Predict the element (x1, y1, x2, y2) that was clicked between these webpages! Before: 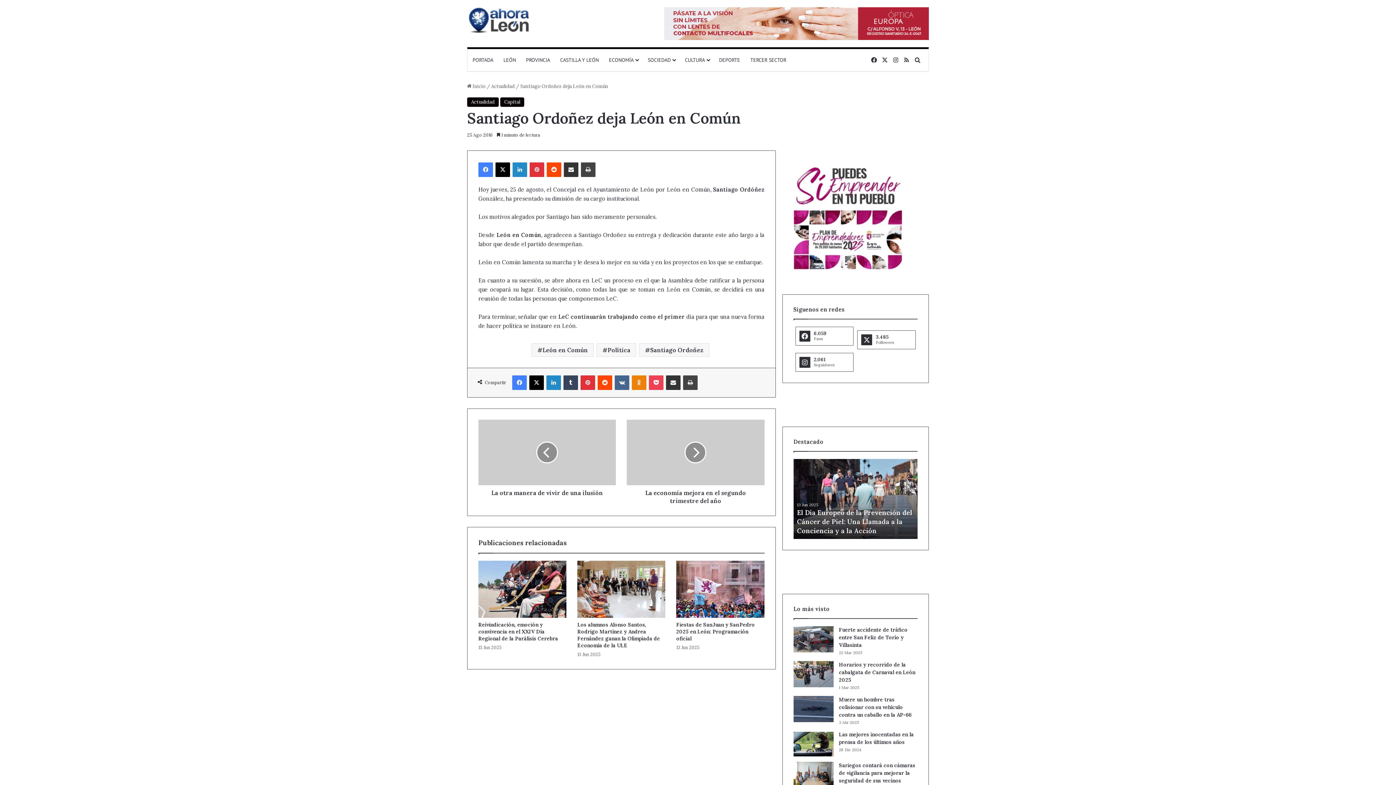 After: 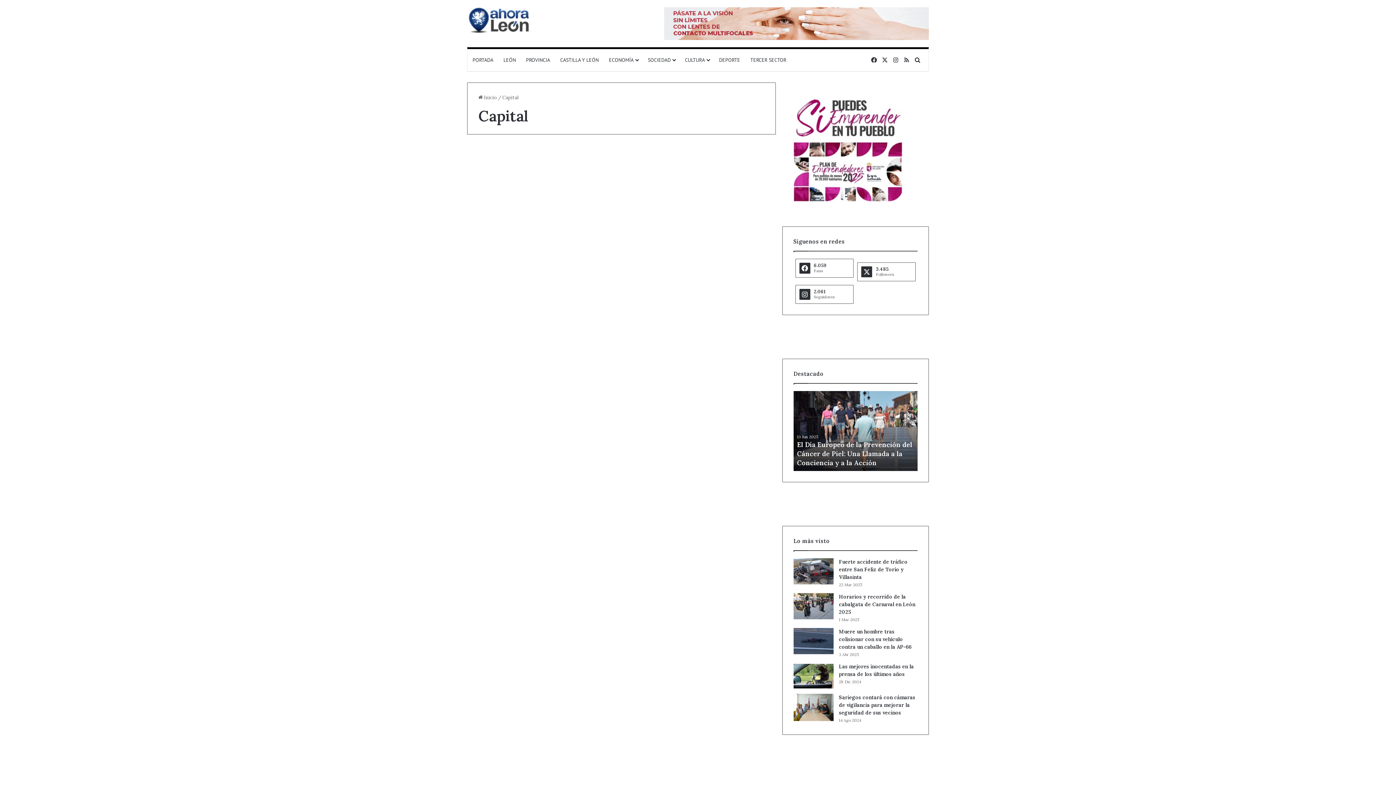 Action: label: Capital bbox: (500, 97, 524, 106)